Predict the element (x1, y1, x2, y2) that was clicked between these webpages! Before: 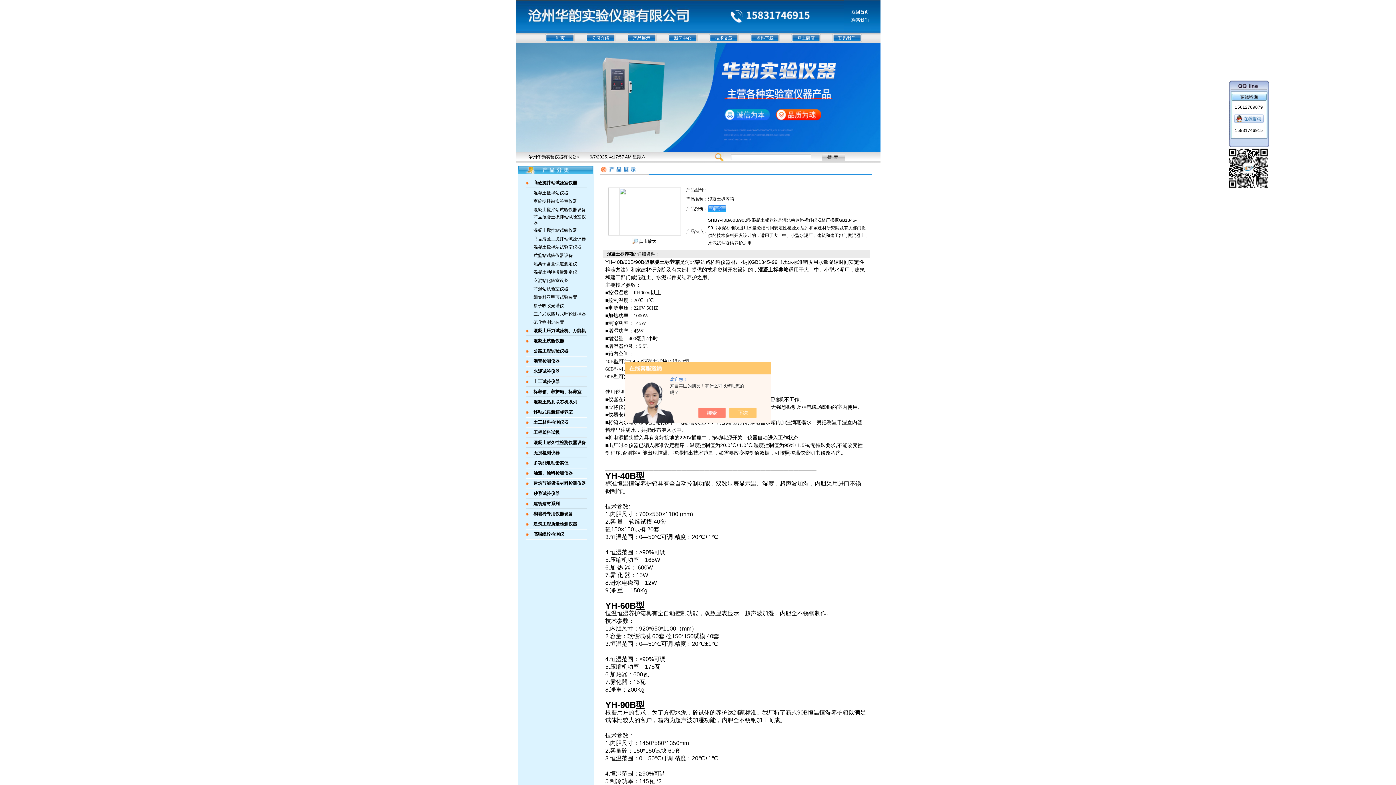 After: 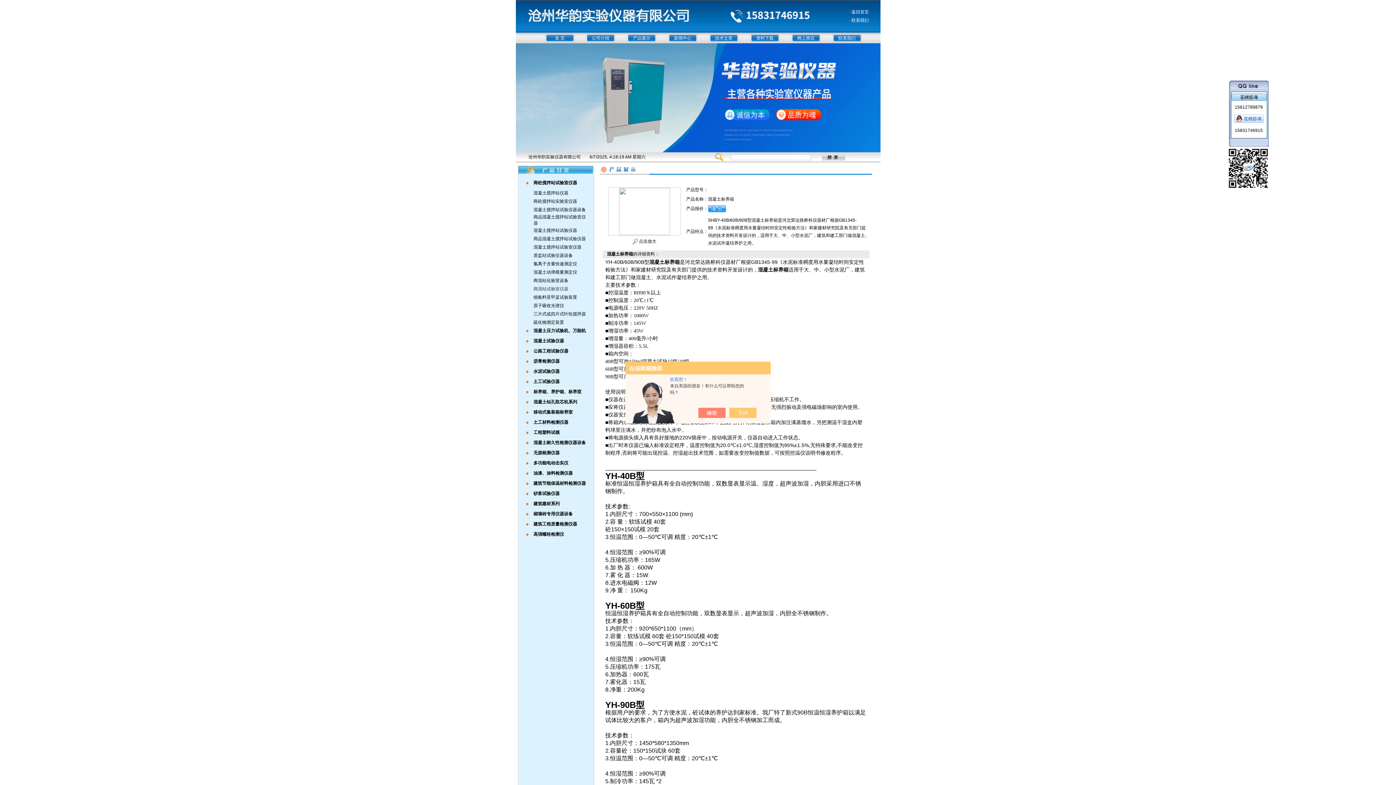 Action: label: 商混站试验室仪器 bbox: (533, 286, 568, 291)